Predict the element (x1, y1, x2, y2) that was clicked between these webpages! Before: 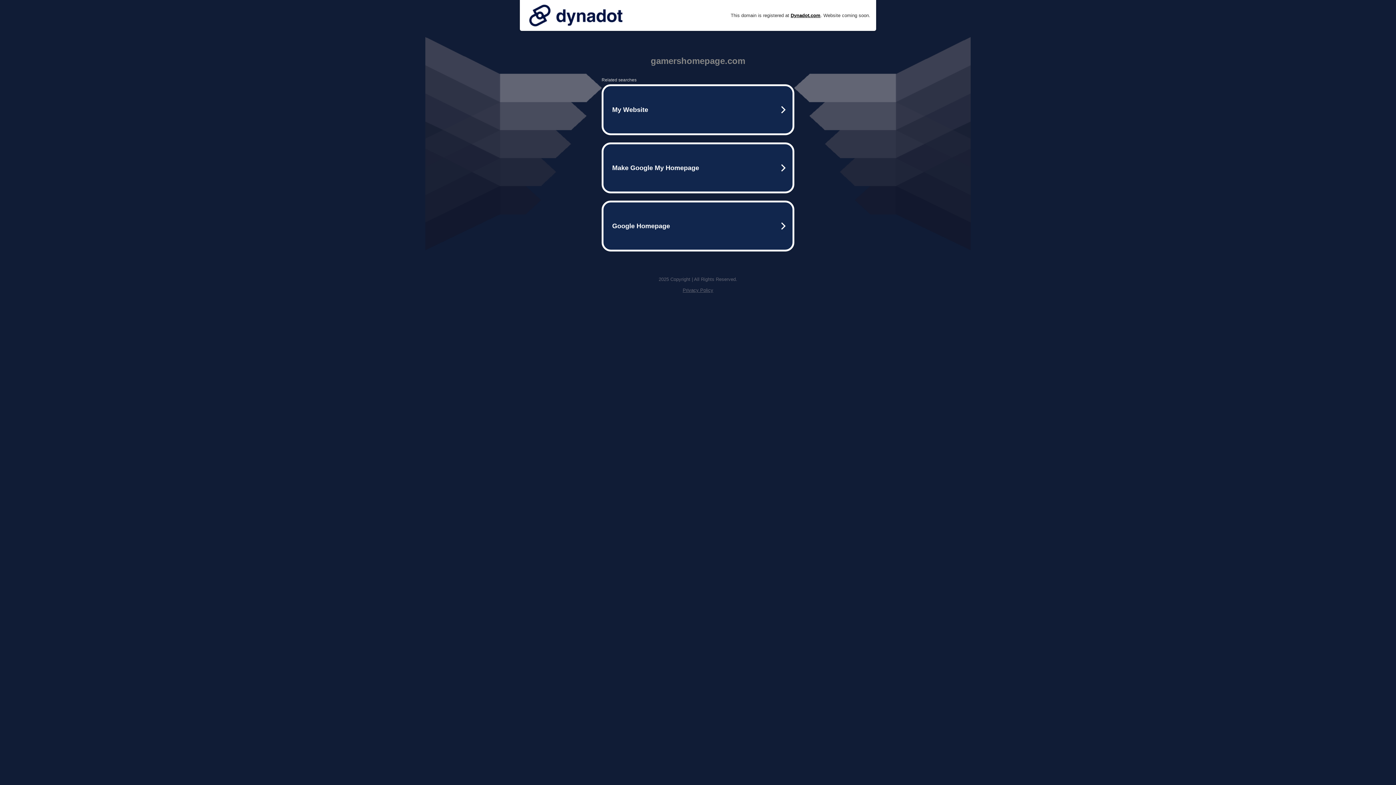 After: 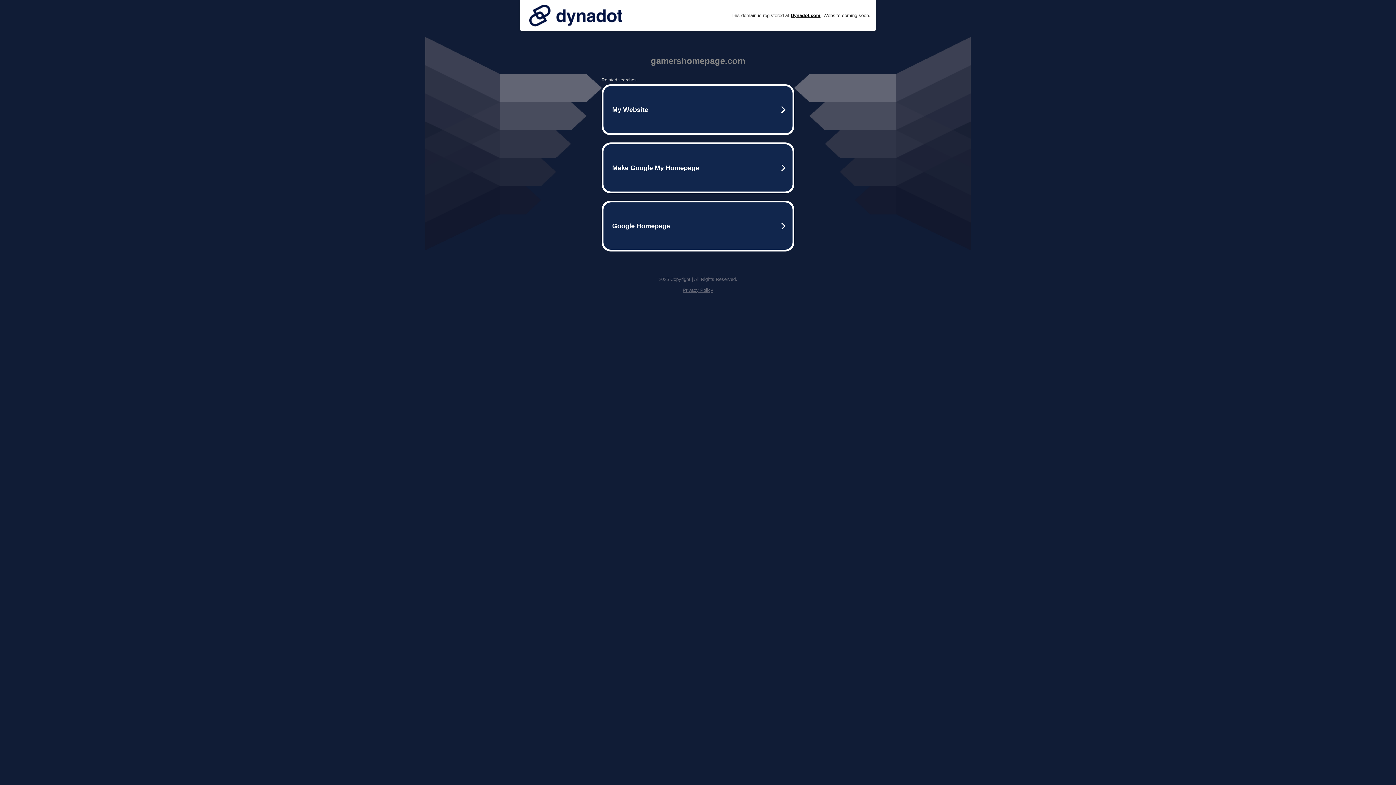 Action: bbox: (682, 287, 713, 293) label: Privacy Policy